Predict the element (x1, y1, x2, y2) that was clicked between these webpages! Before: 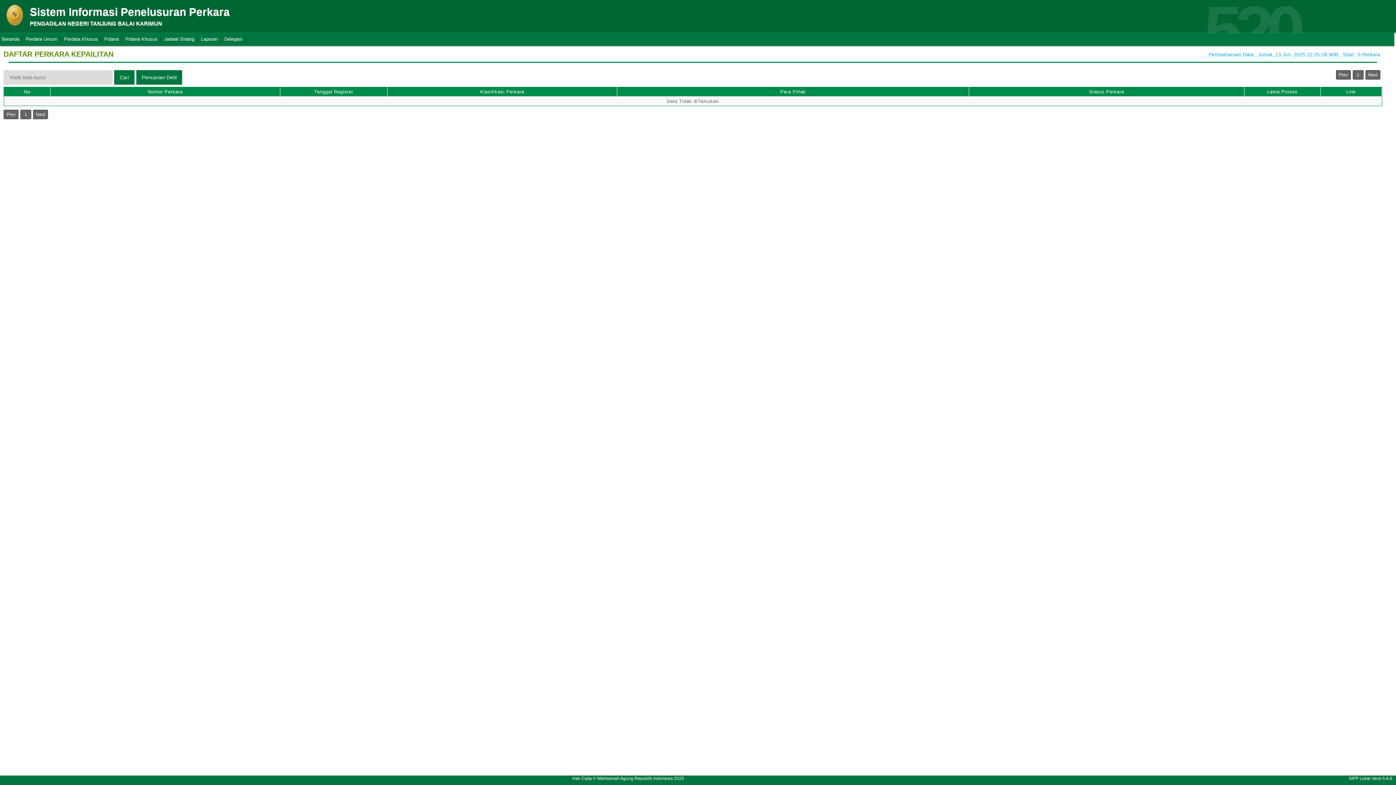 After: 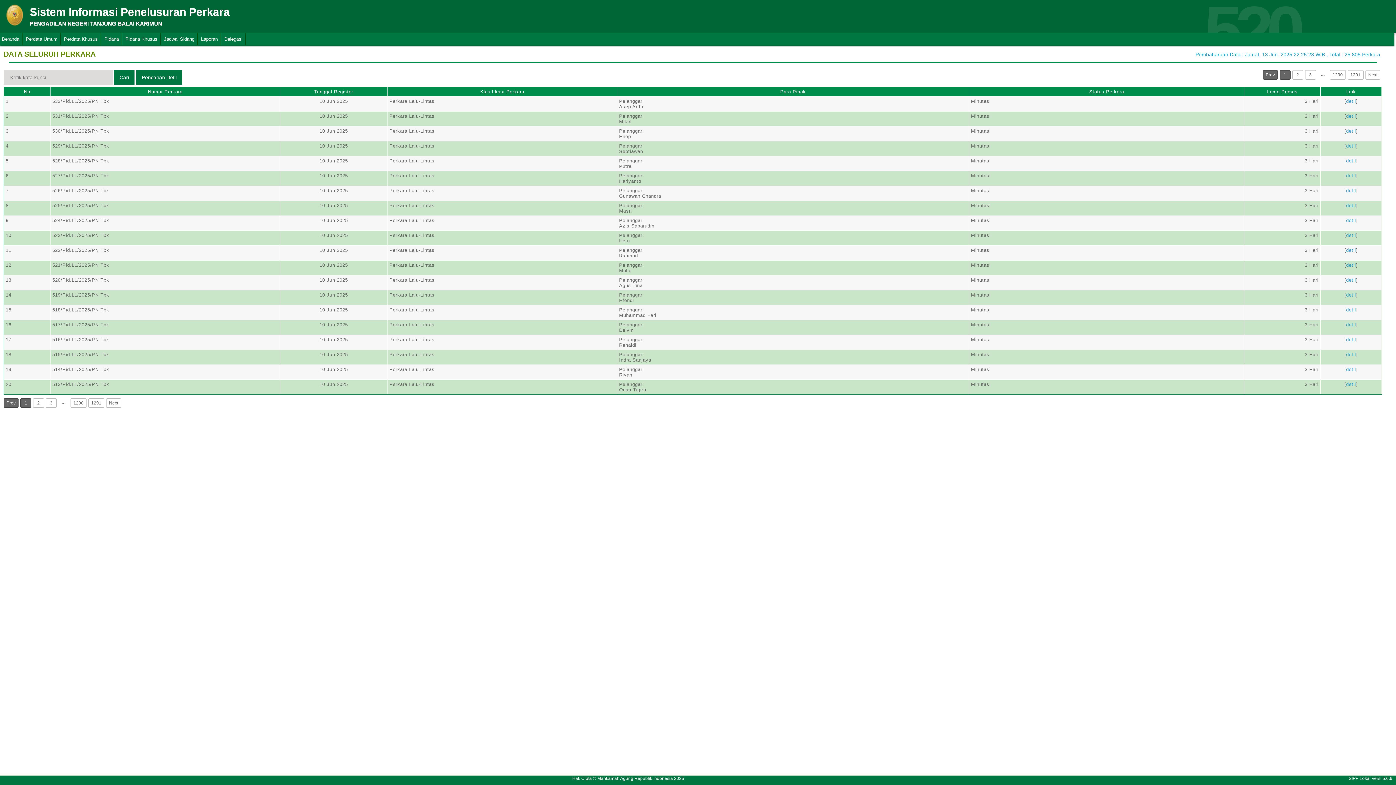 Action: bbox: (0, 0, 29, 12)